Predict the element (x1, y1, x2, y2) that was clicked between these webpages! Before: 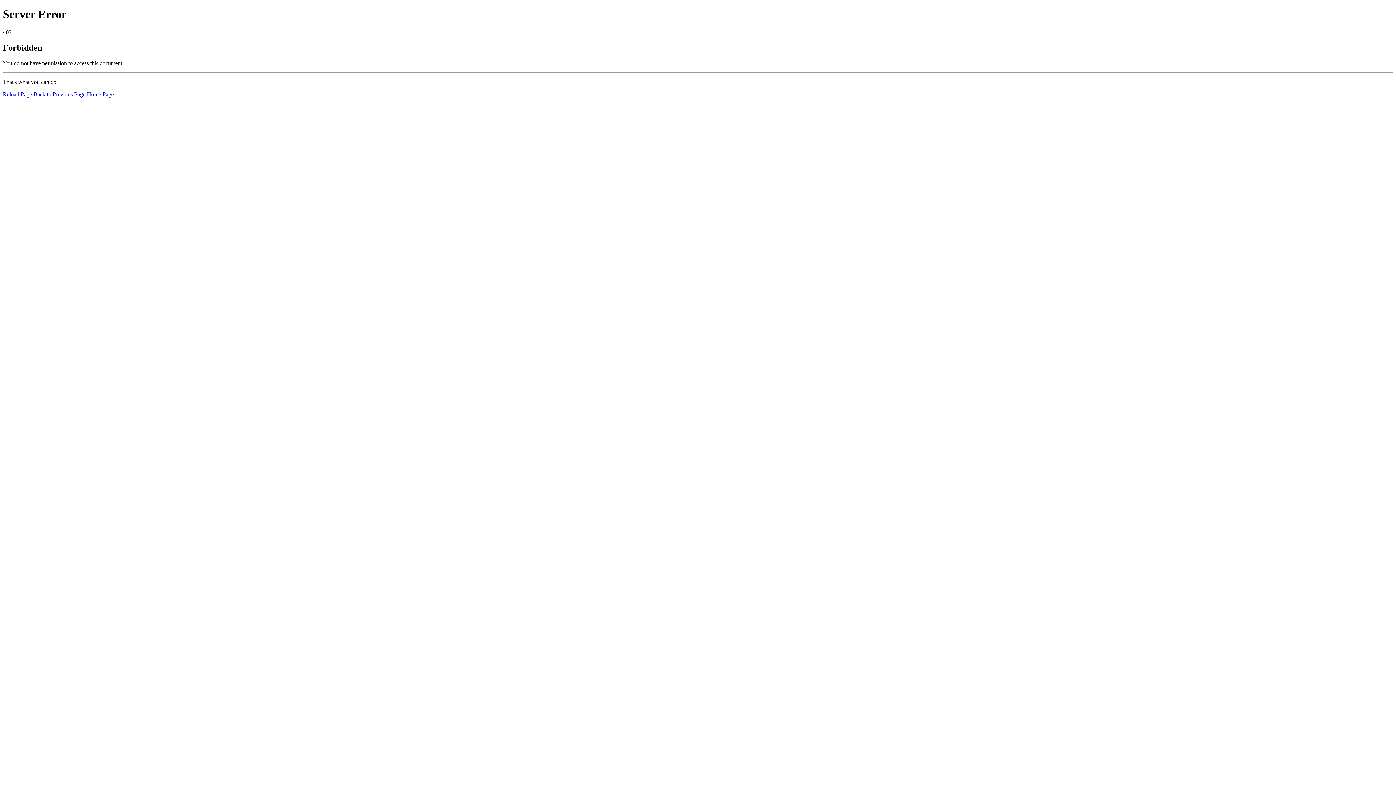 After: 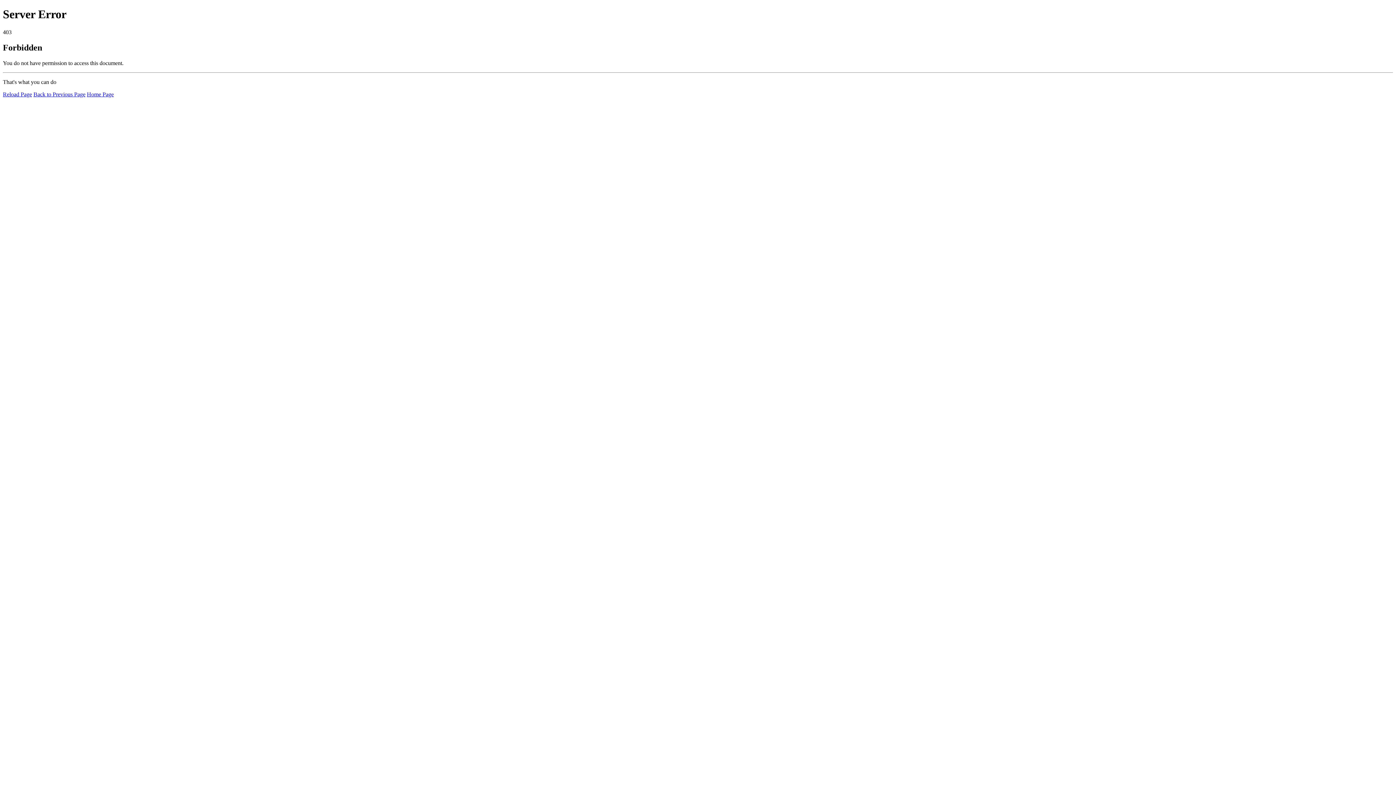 Action: bbox: (2, 91, 32, 97) label: Reload Page